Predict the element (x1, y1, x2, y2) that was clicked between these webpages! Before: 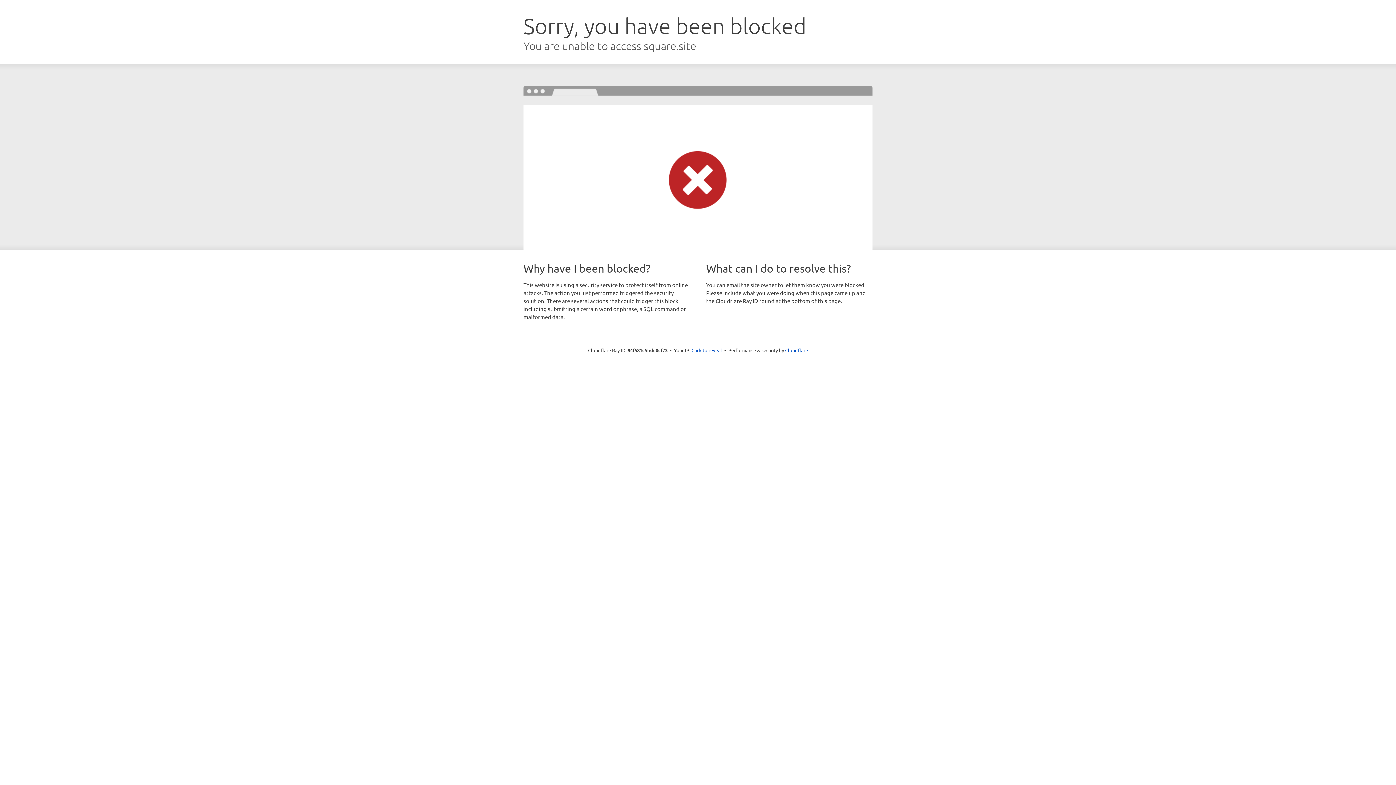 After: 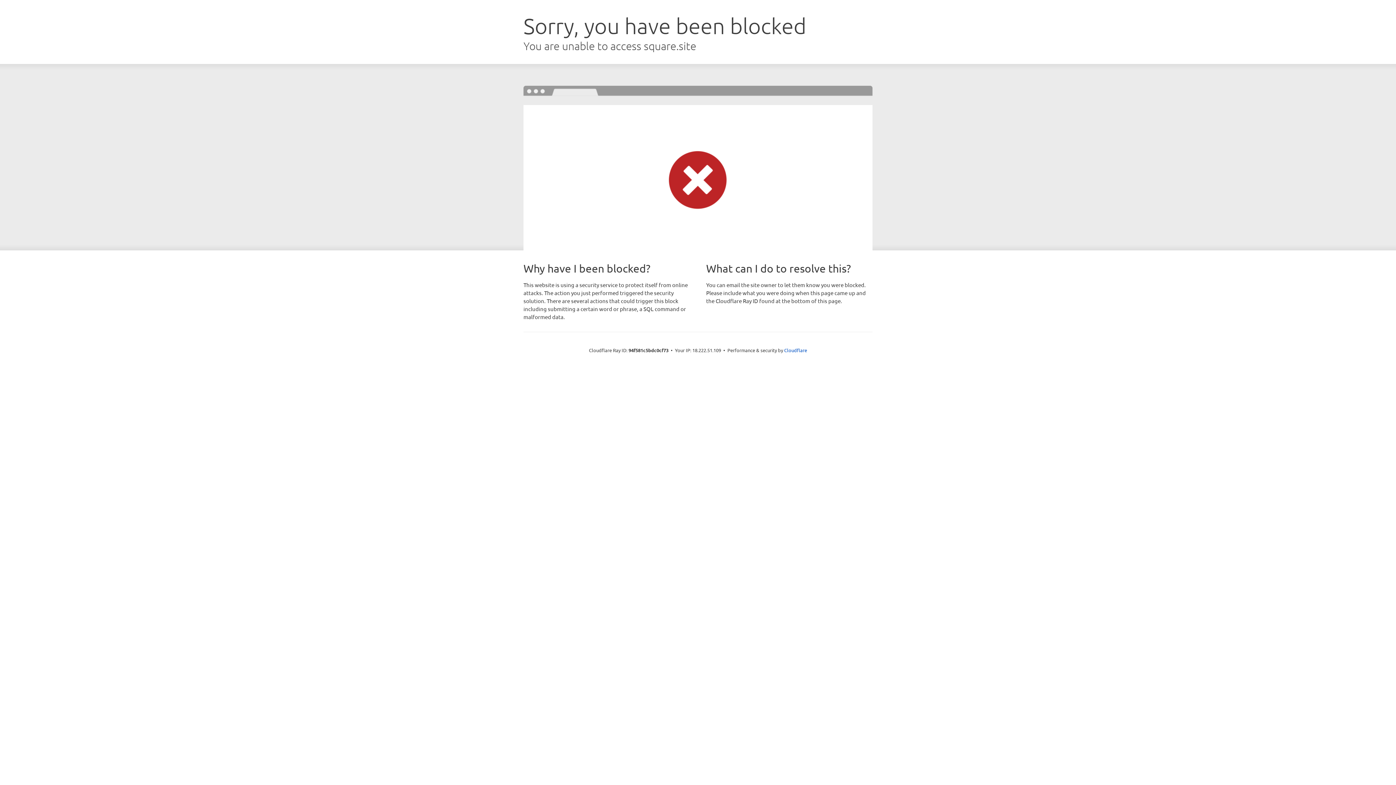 Action: bbox: (691, 346, 722, 353) label: Click to reveal